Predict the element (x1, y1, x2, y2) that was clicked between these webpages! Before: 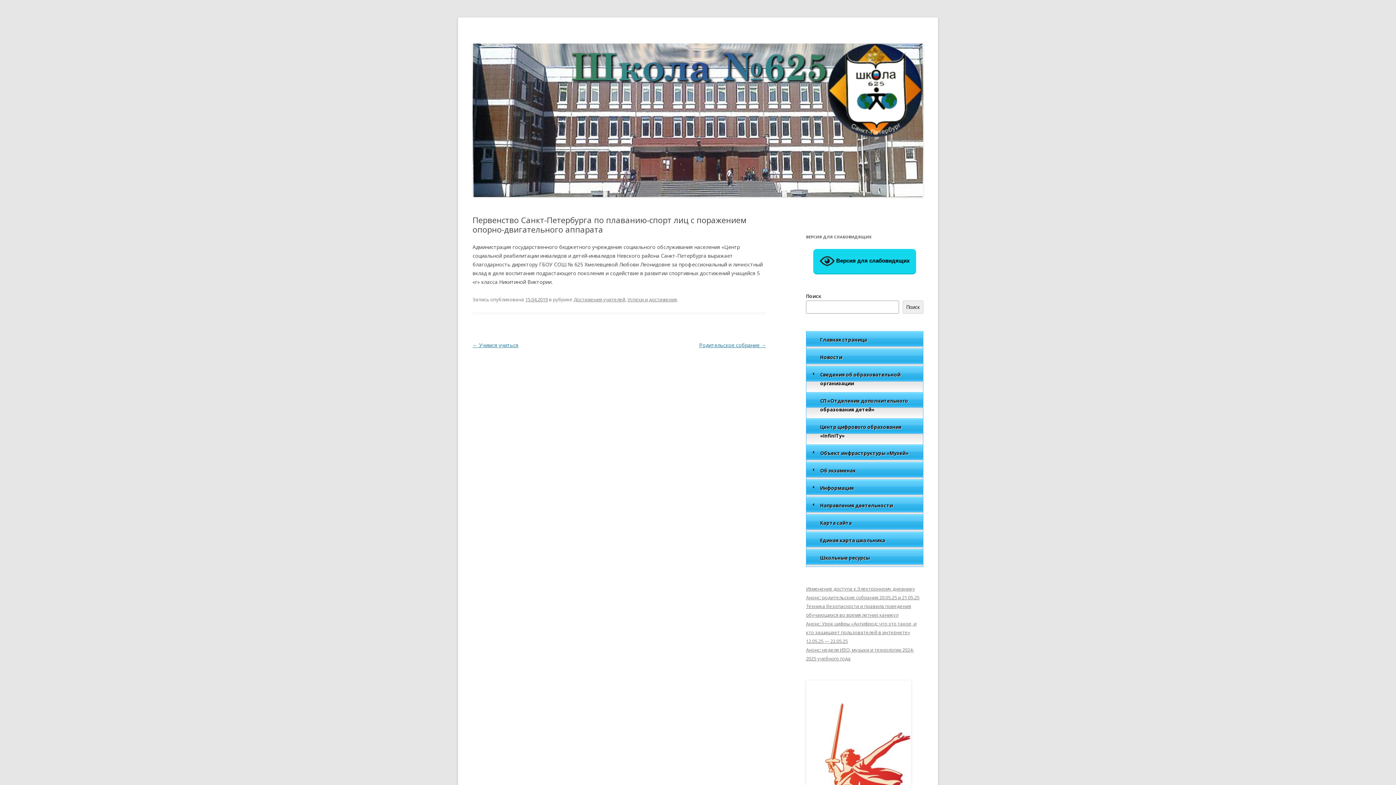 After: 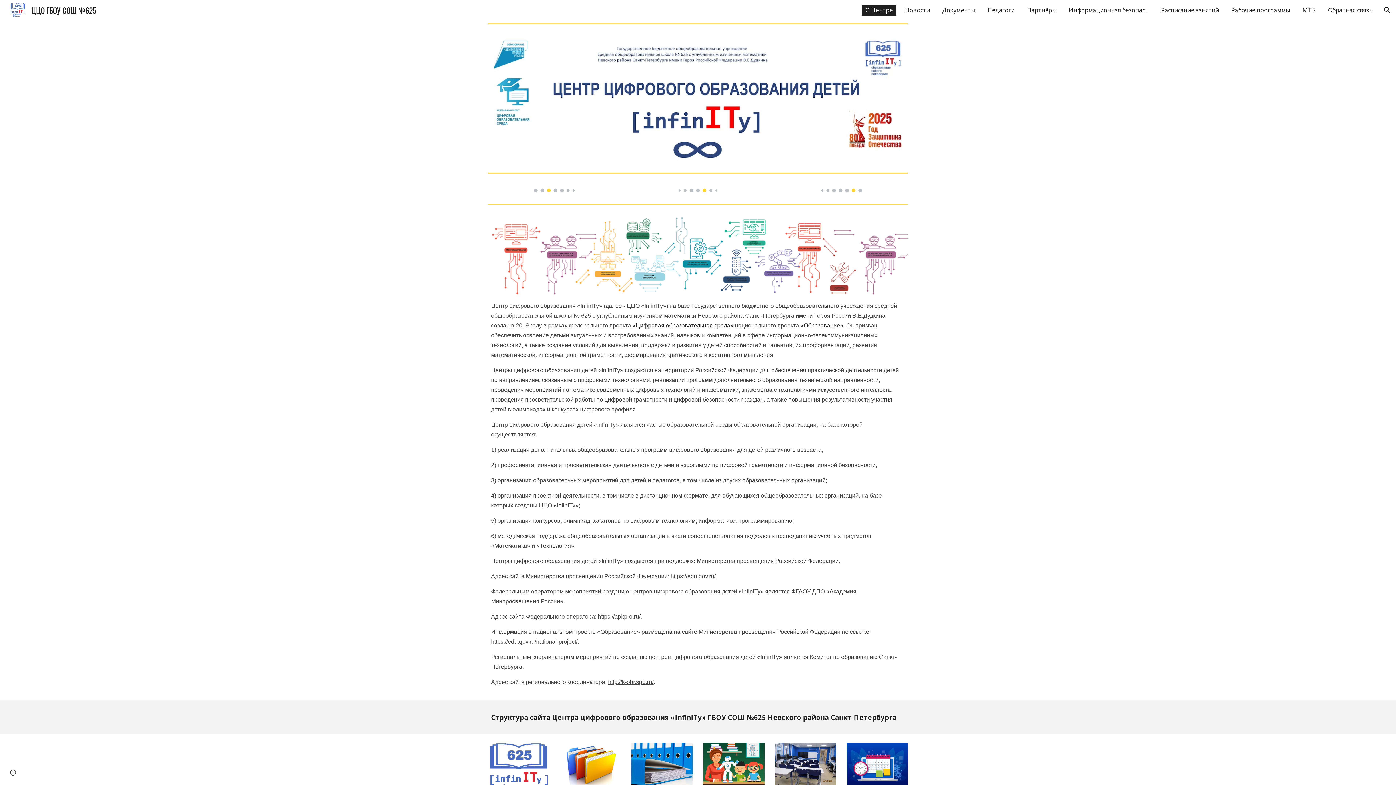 Action: bbox: (806, 418, 923, 444) label: Центр цифрового образования «InfinITy»